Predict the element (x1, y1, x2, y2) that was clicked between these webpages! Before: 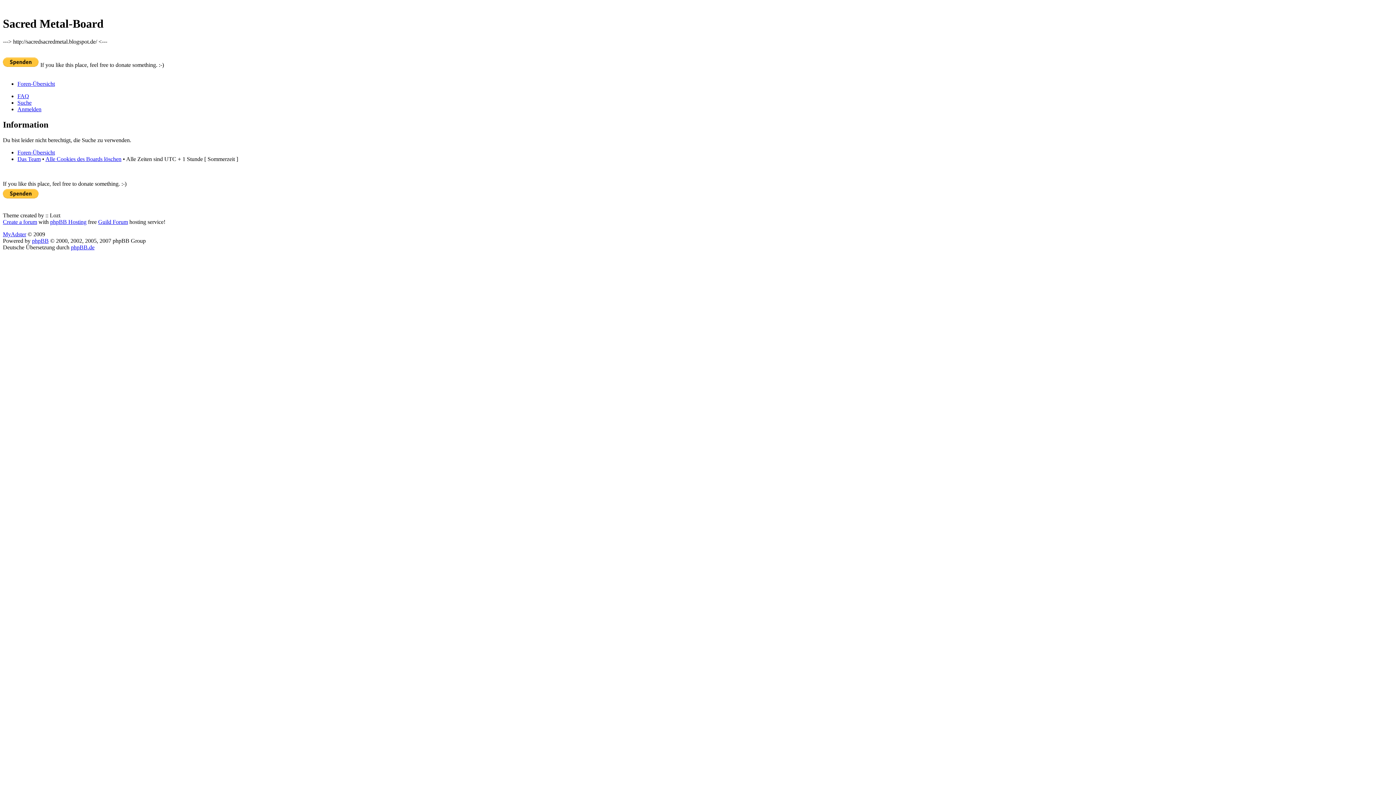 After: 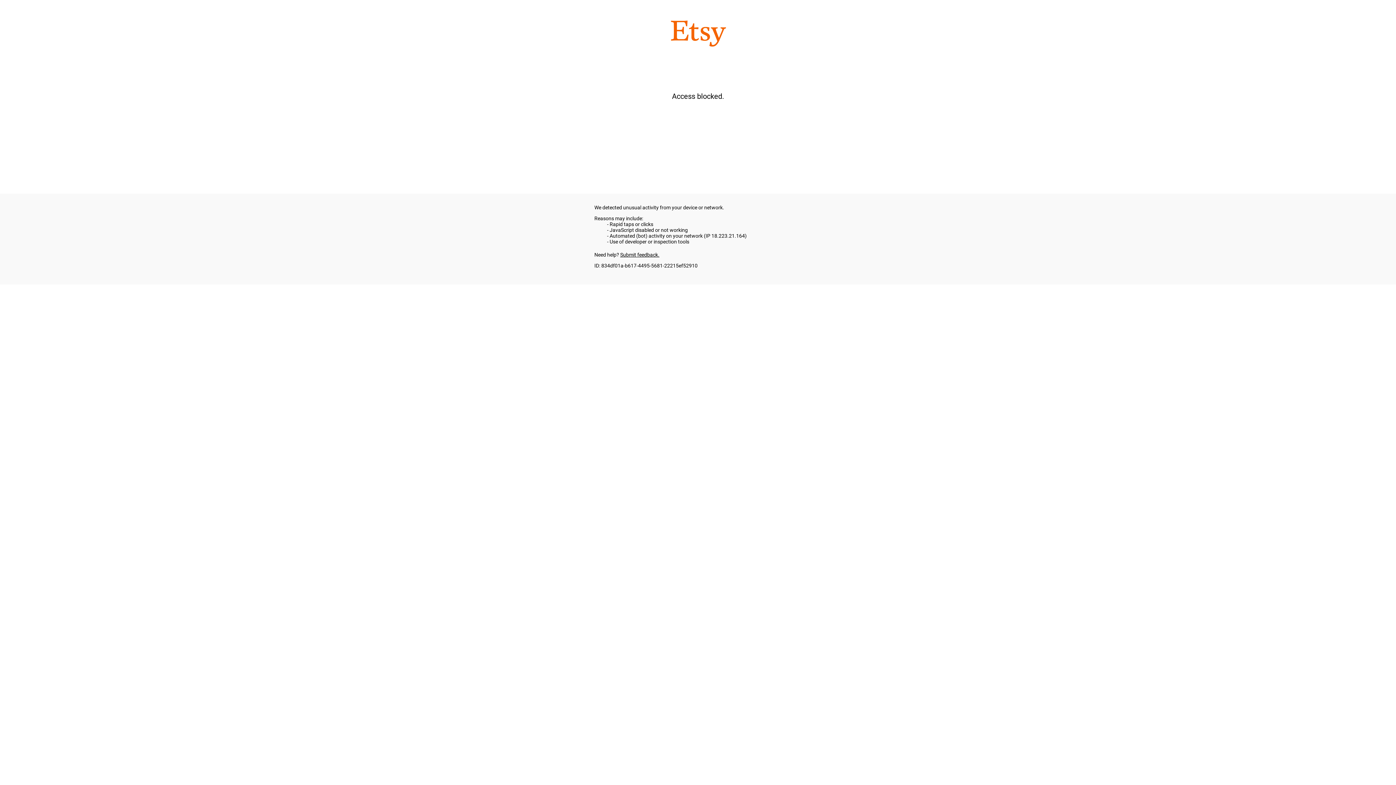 Action: bbox: (2, 218, 37, 224) label: Create a forum